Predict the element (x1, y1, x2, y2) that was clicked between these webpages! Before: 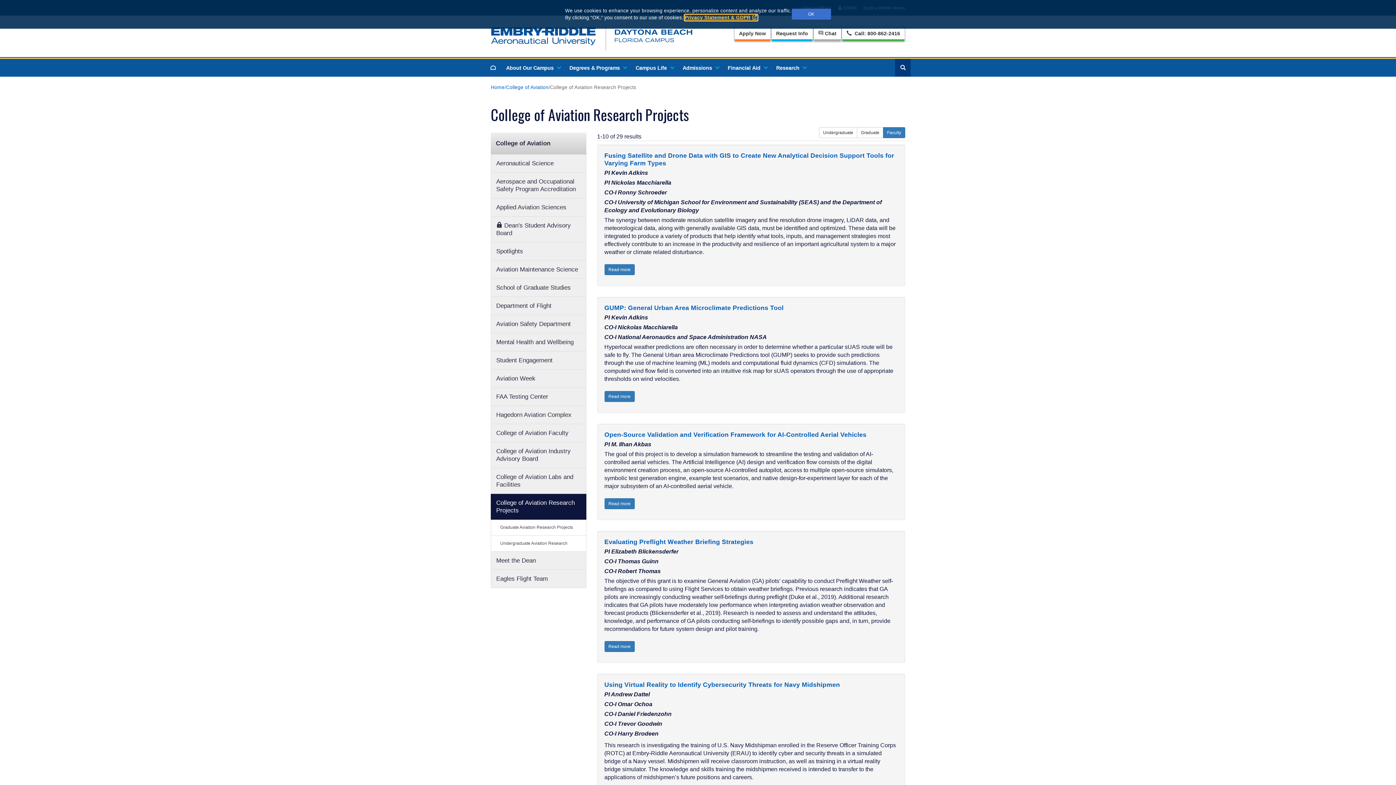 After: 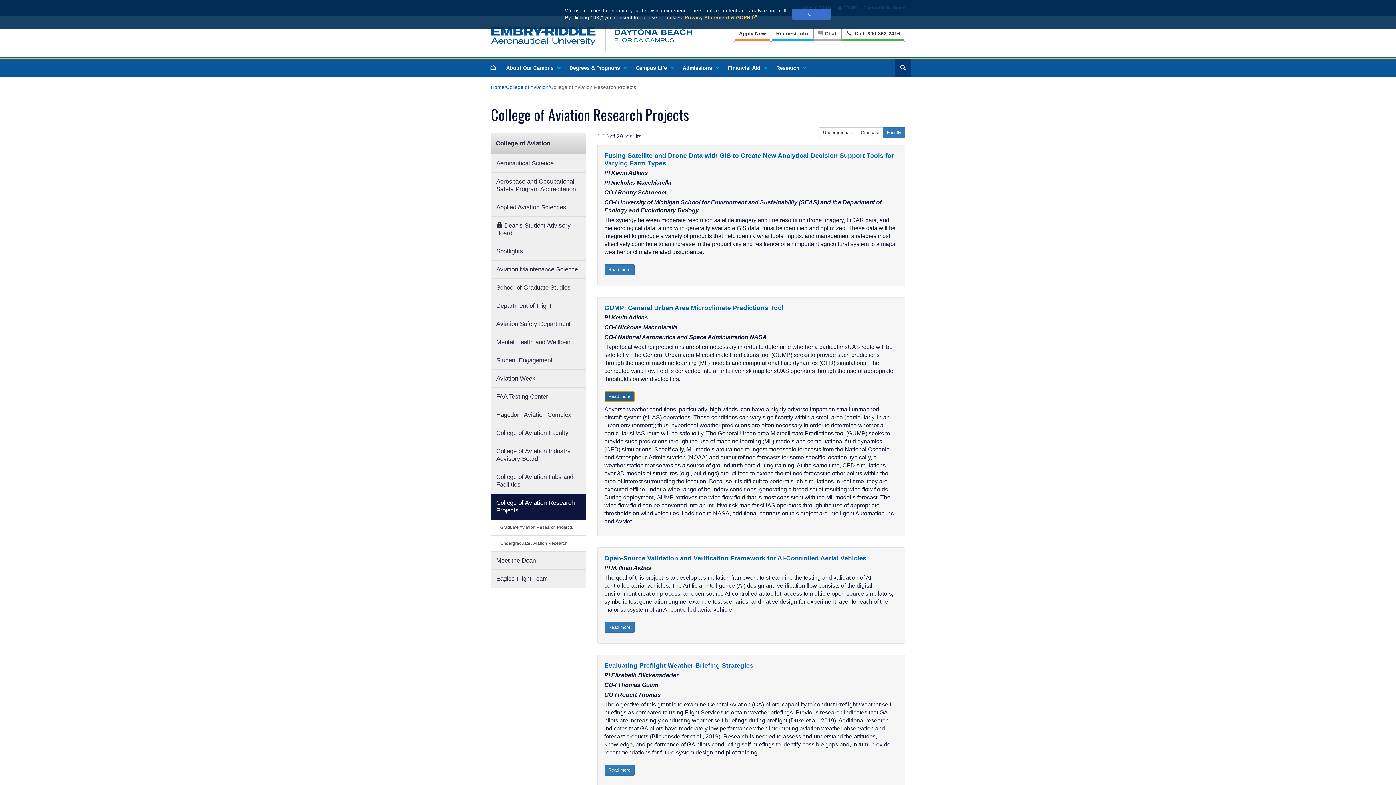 Action: bbox: (604, 391, 634, 402) label: Read more